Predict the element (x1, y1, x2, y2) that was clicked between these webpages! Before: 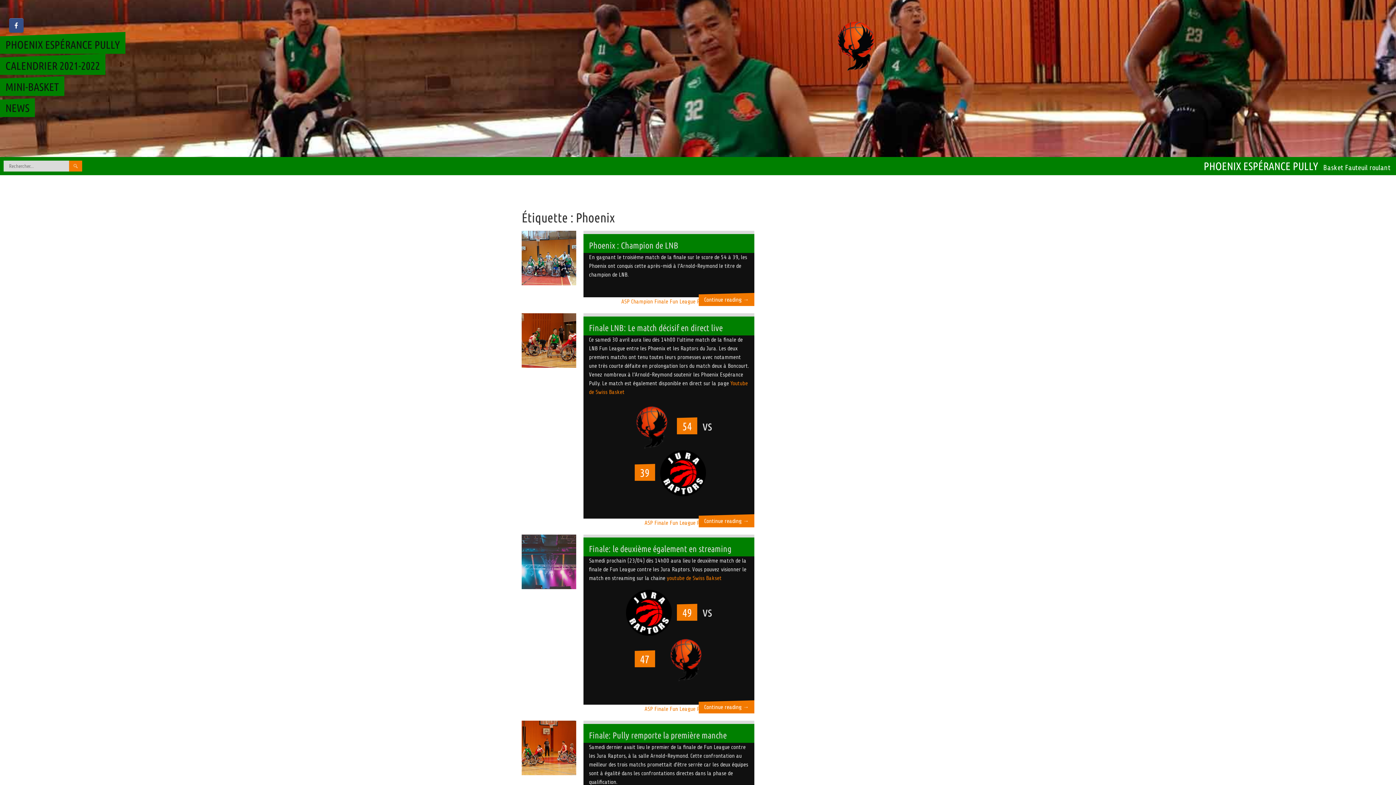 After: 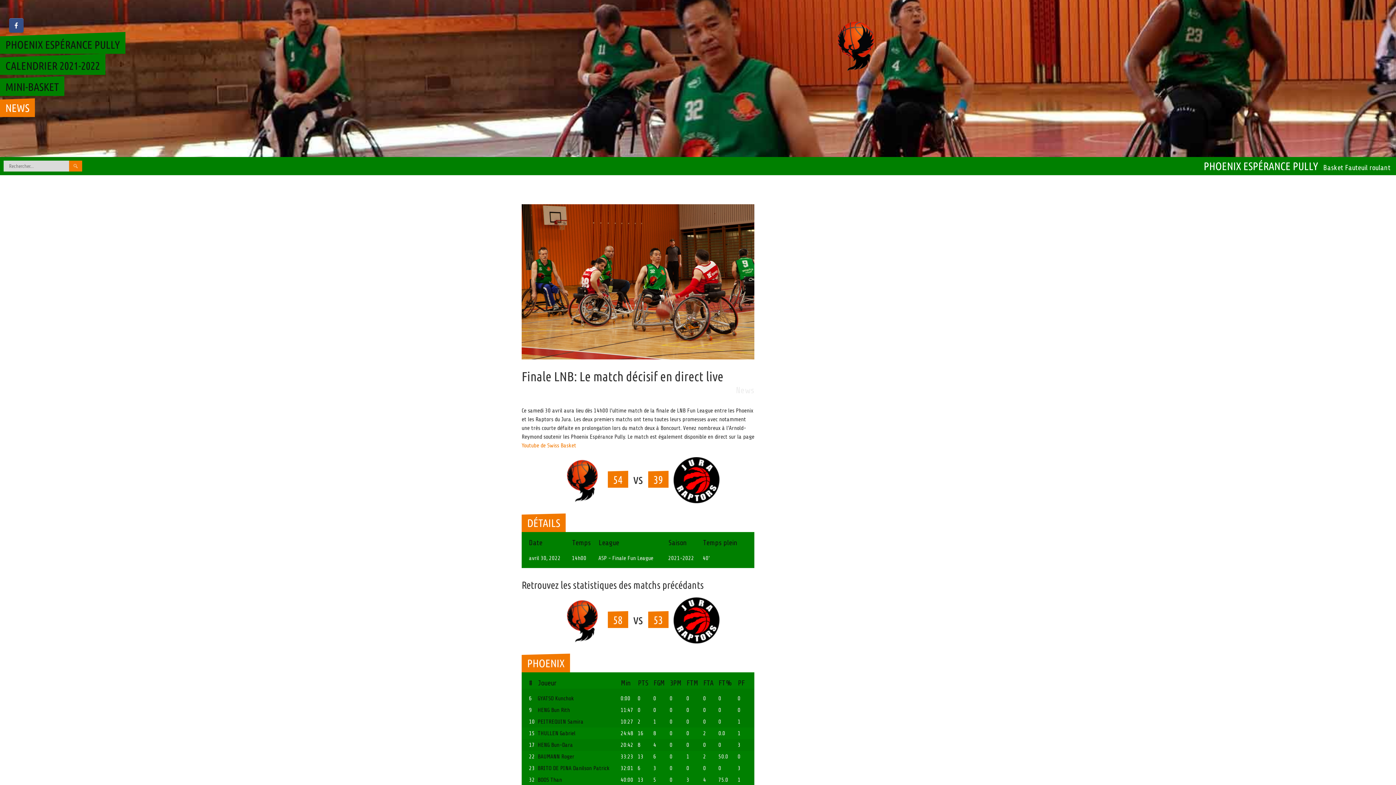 Action: bbox: (589, 323, 722, 332) label: Finale LNB: Le match décisif en direct live